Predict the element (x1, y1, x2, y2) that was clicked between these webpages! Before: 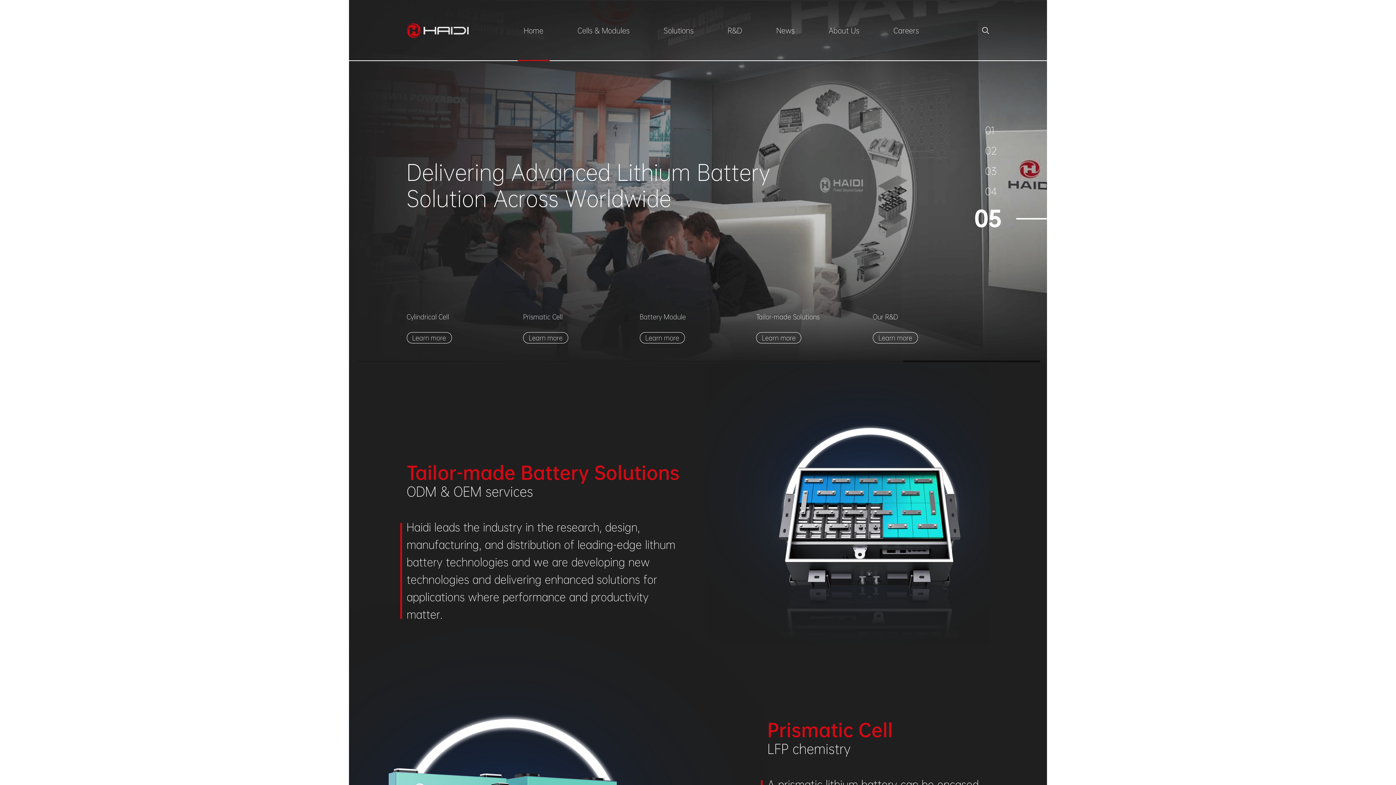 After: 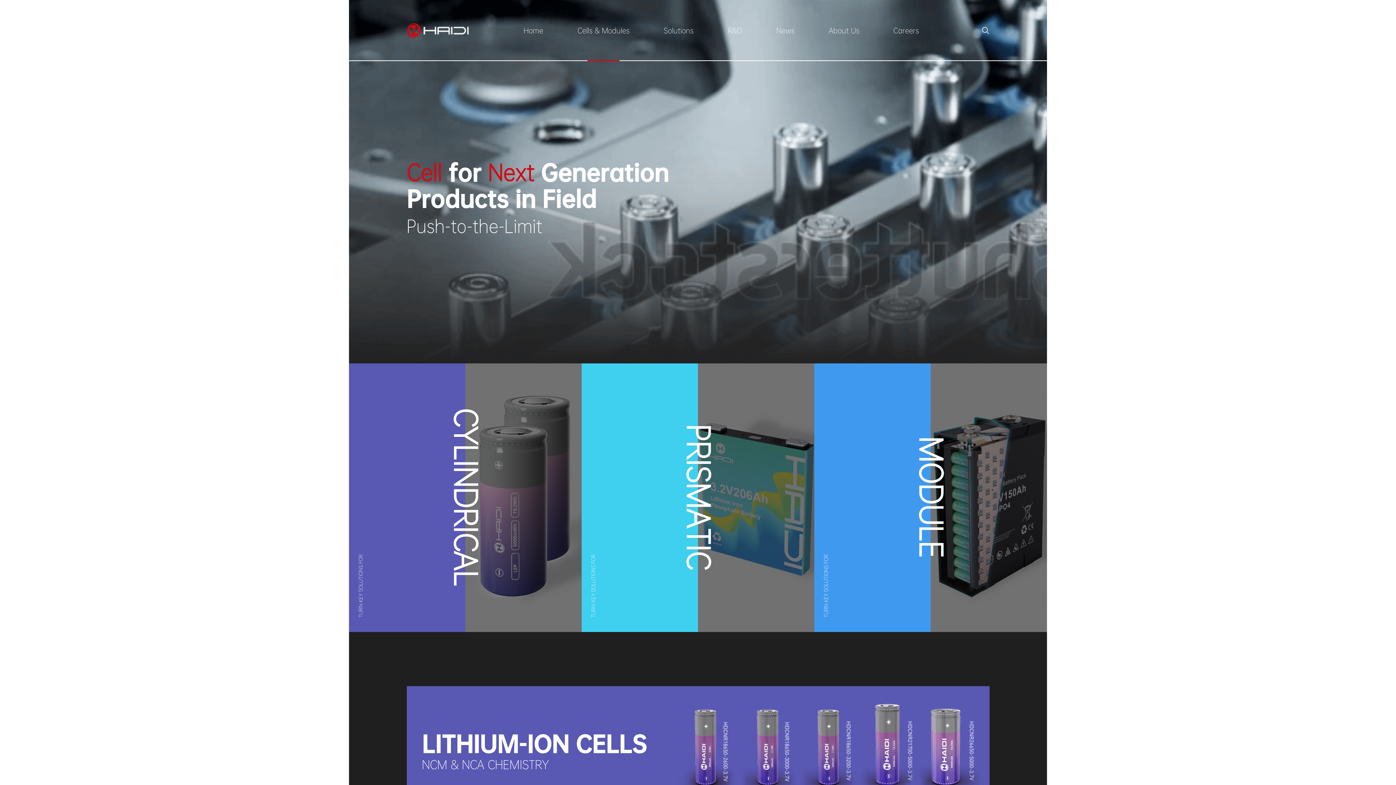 Action: bbox: (756, 332, 801, 343) label: Learn more